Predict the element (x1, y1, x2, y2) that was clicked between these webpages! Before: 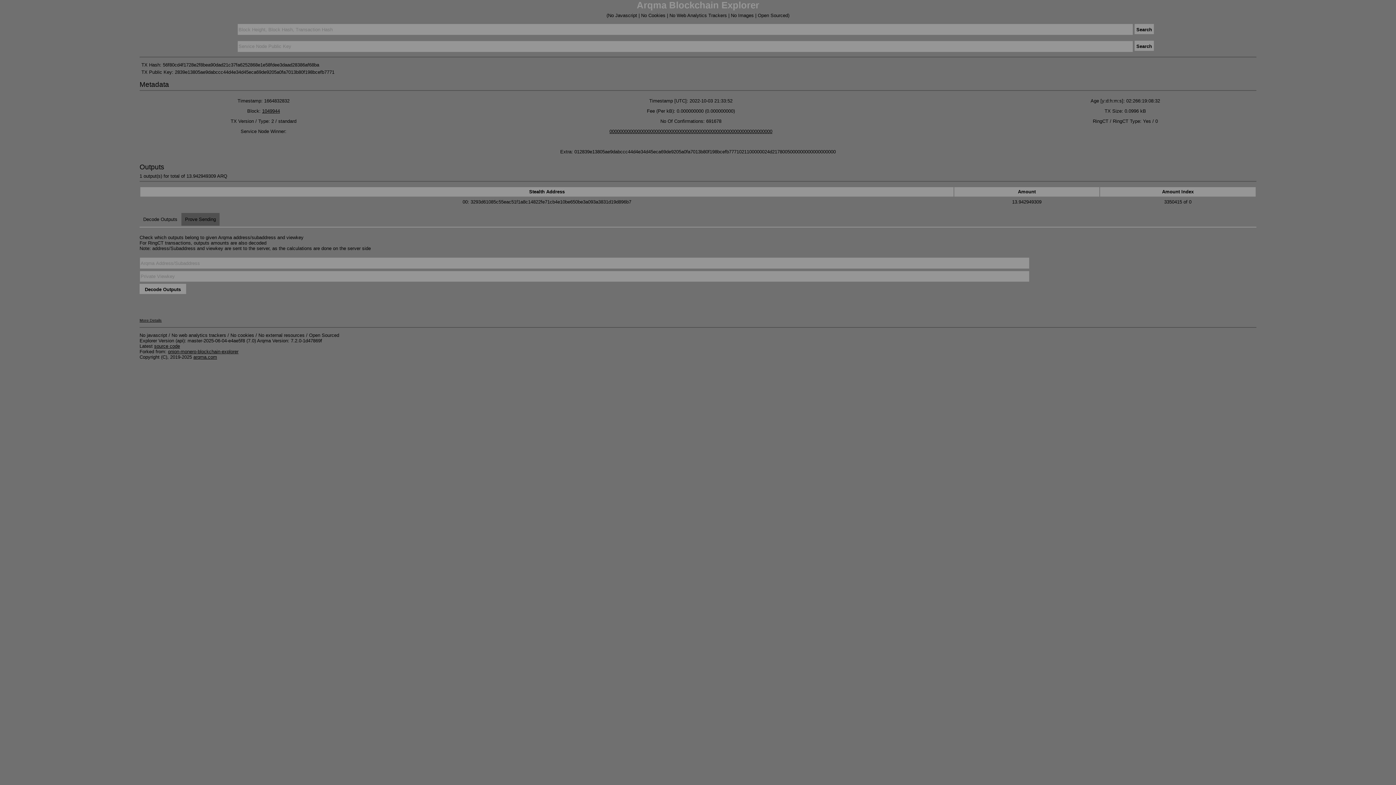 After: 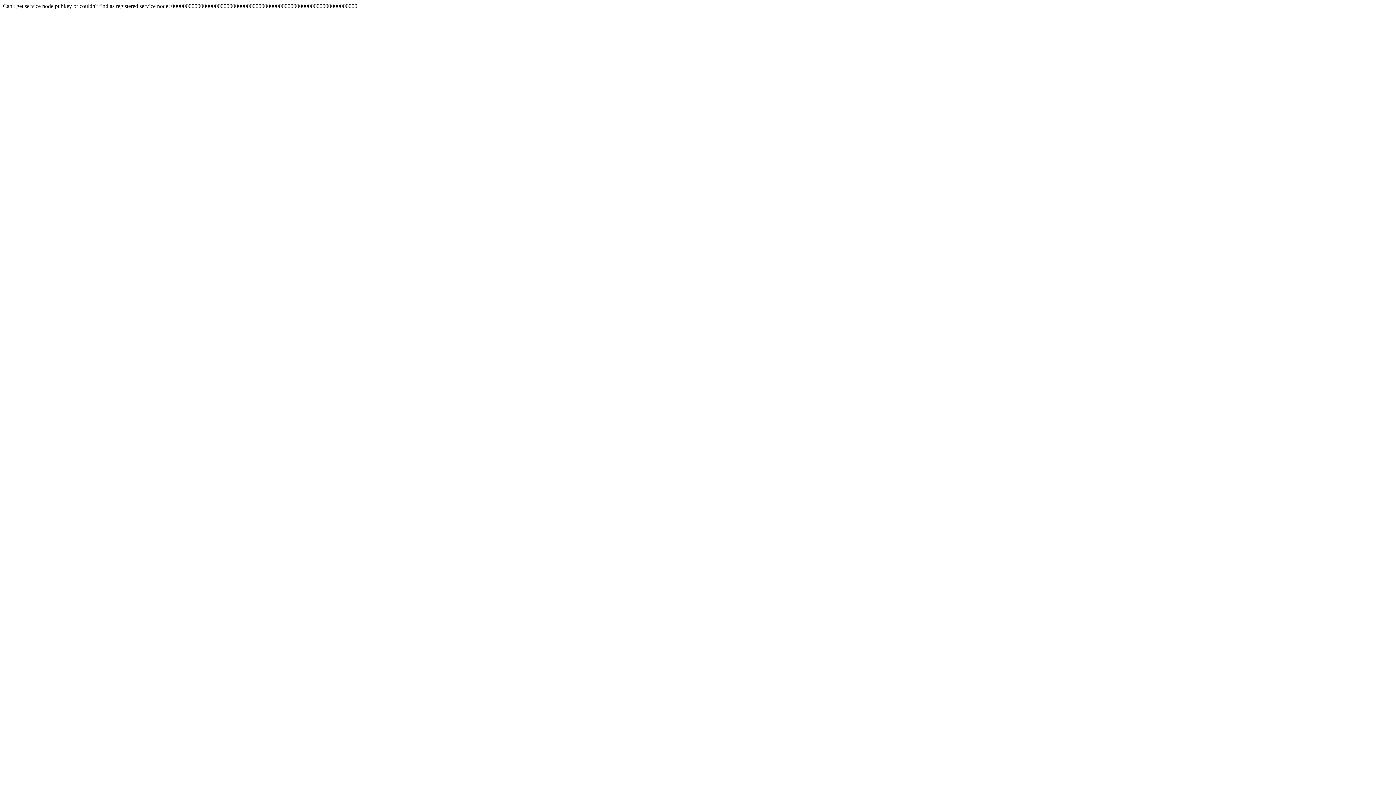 Action: bbox: (609, 128, 772, 134) label: 0000000000000000000000000000000000000000000000000000000000000000